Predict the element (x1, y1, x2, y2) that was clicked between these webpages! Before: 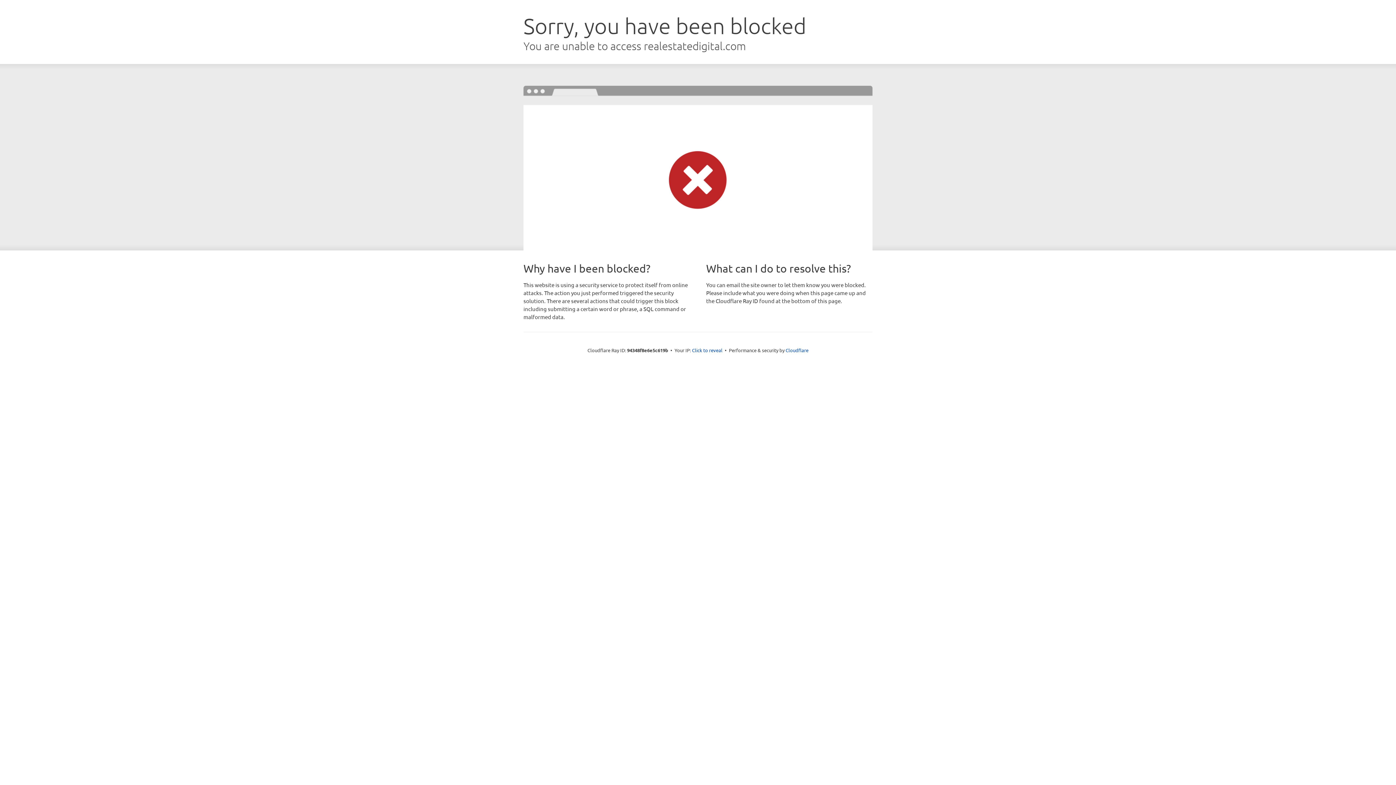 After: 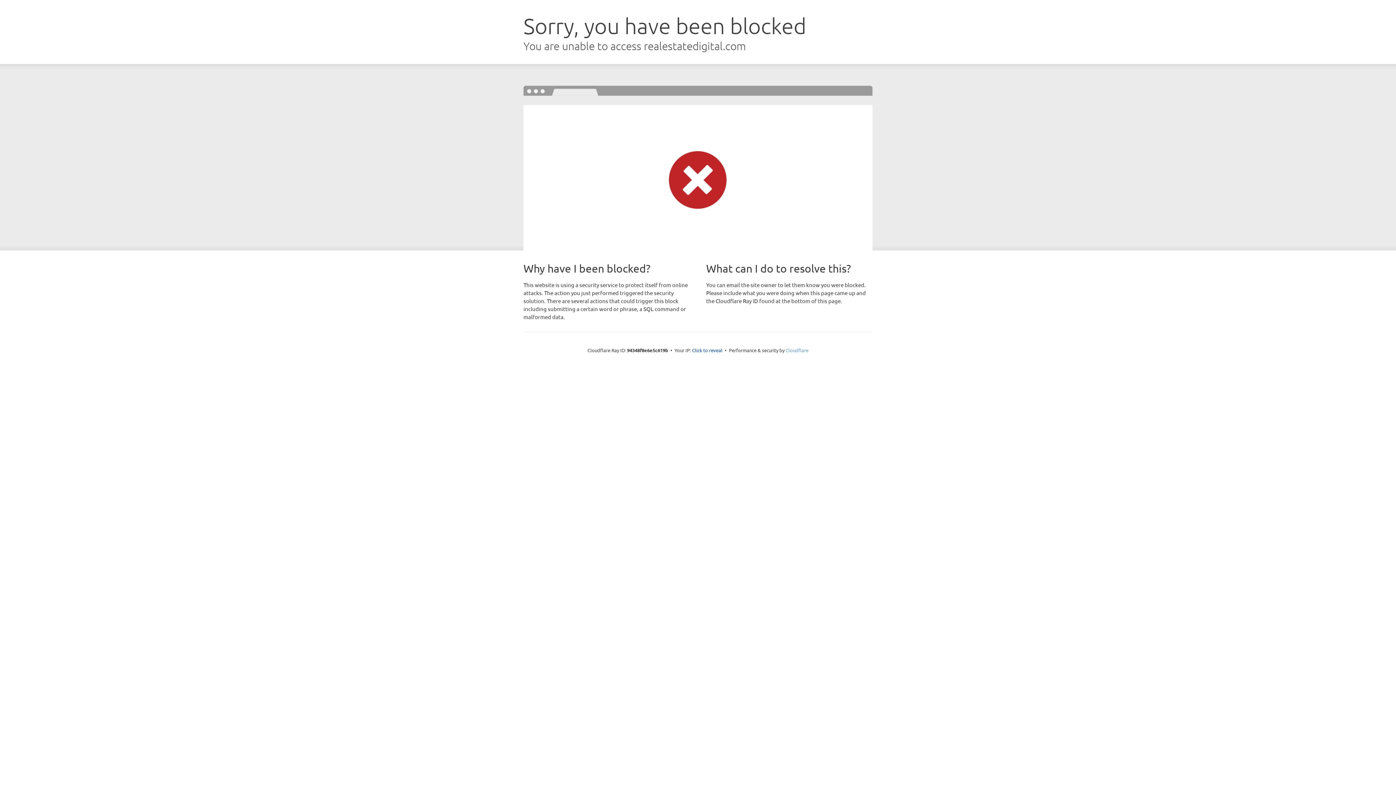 Action: bbox: (785, 347, 808, 353) label: Cloudflare